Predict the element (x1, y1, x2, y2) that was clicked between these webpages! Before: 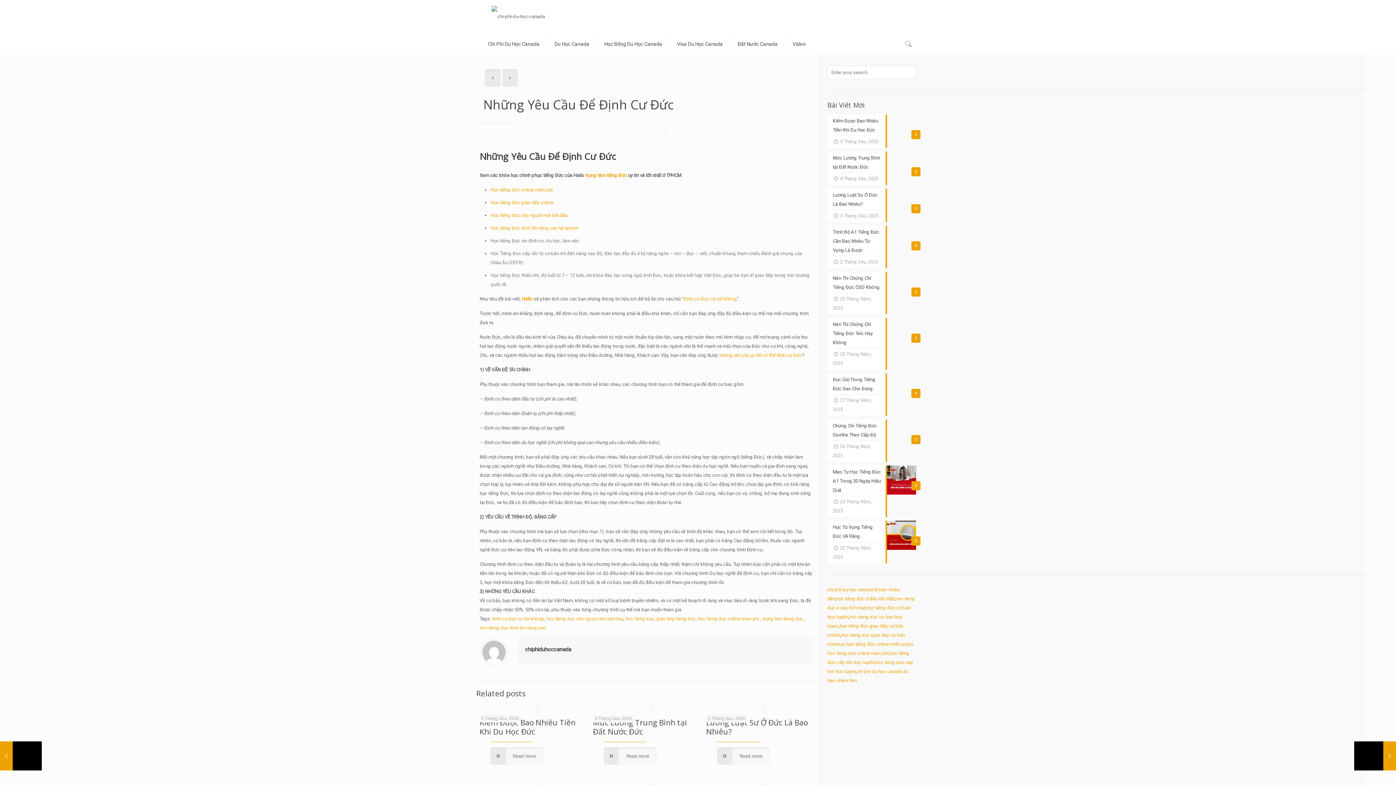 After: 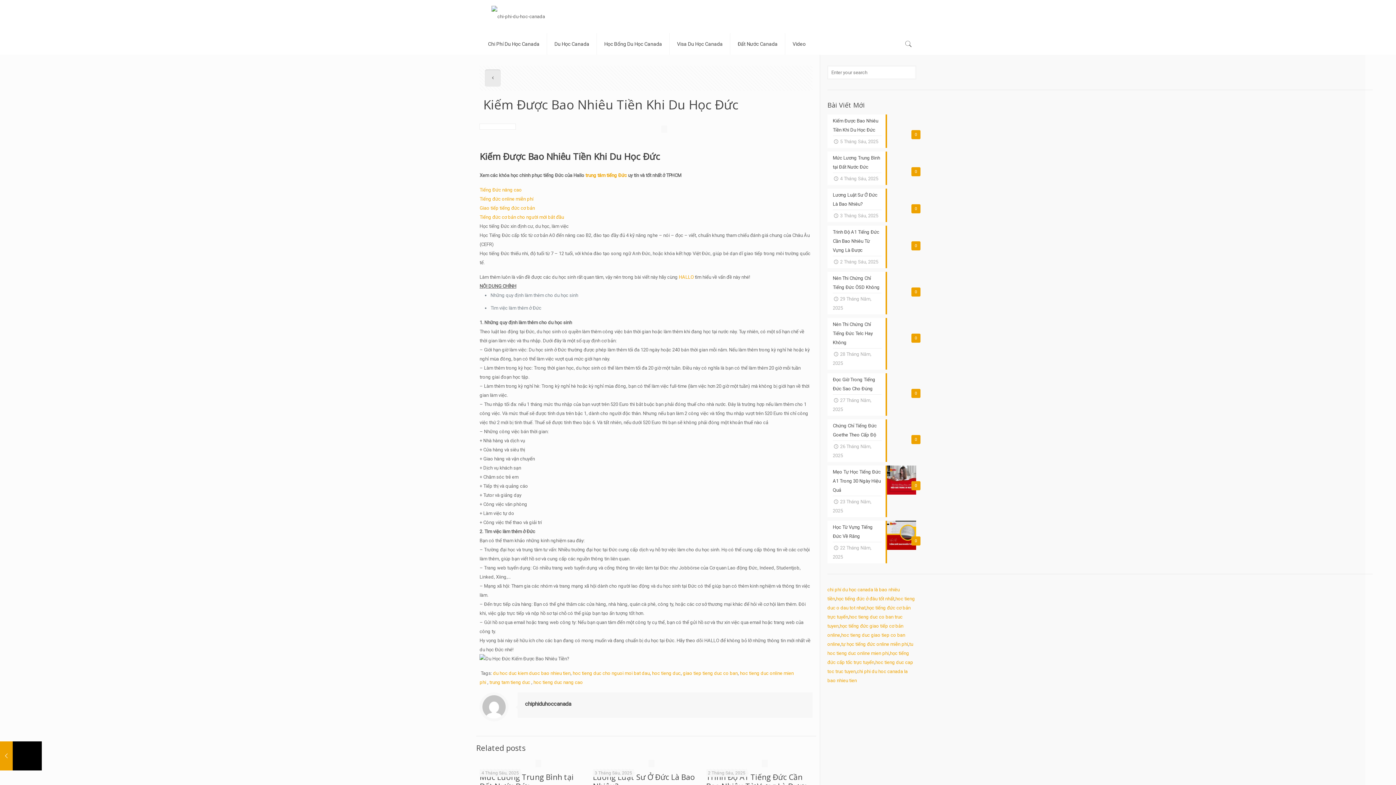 Action: bbox: (490, 747, 543, 764) label: Read more